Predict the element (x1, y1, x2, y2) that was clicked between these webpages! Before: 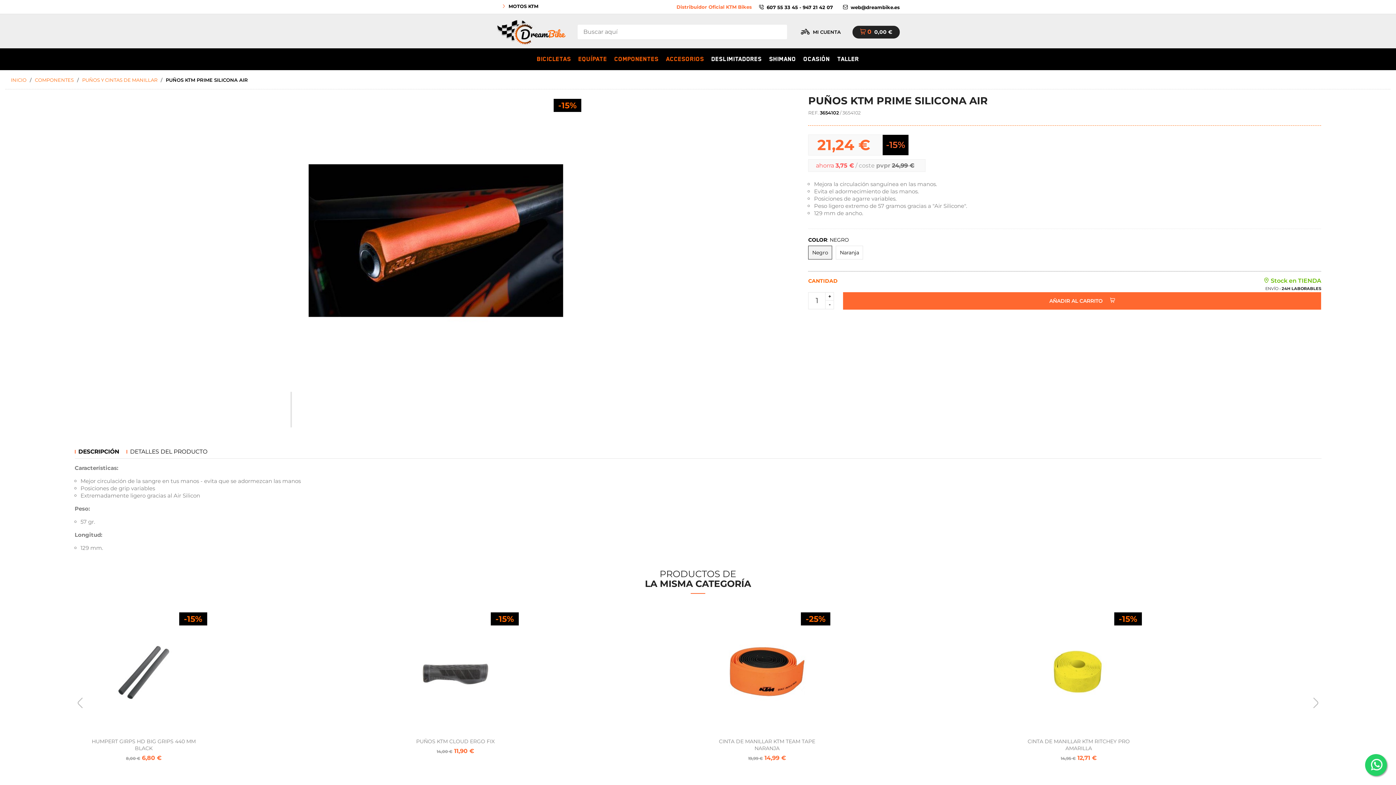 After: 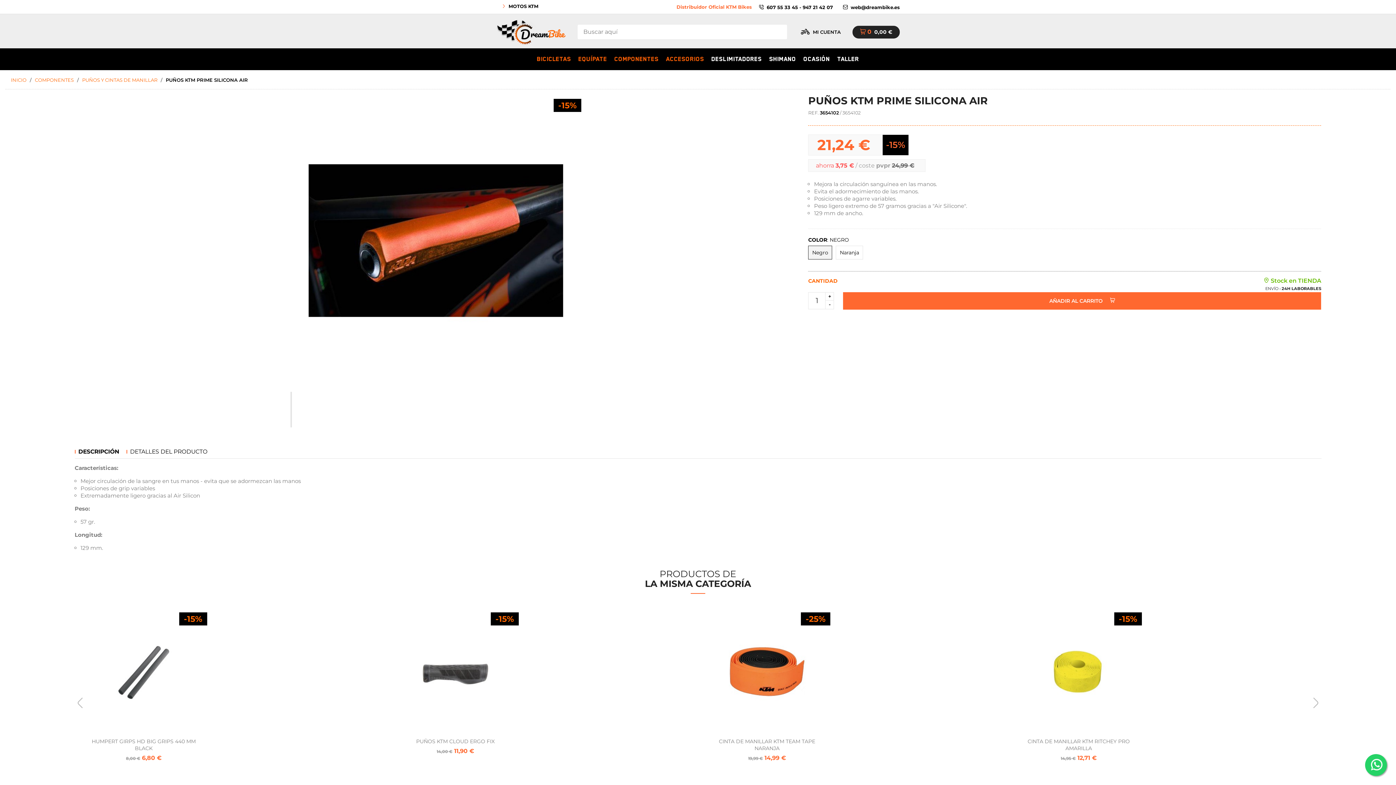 Action: bbox: (1365, 754, 1387, 776)